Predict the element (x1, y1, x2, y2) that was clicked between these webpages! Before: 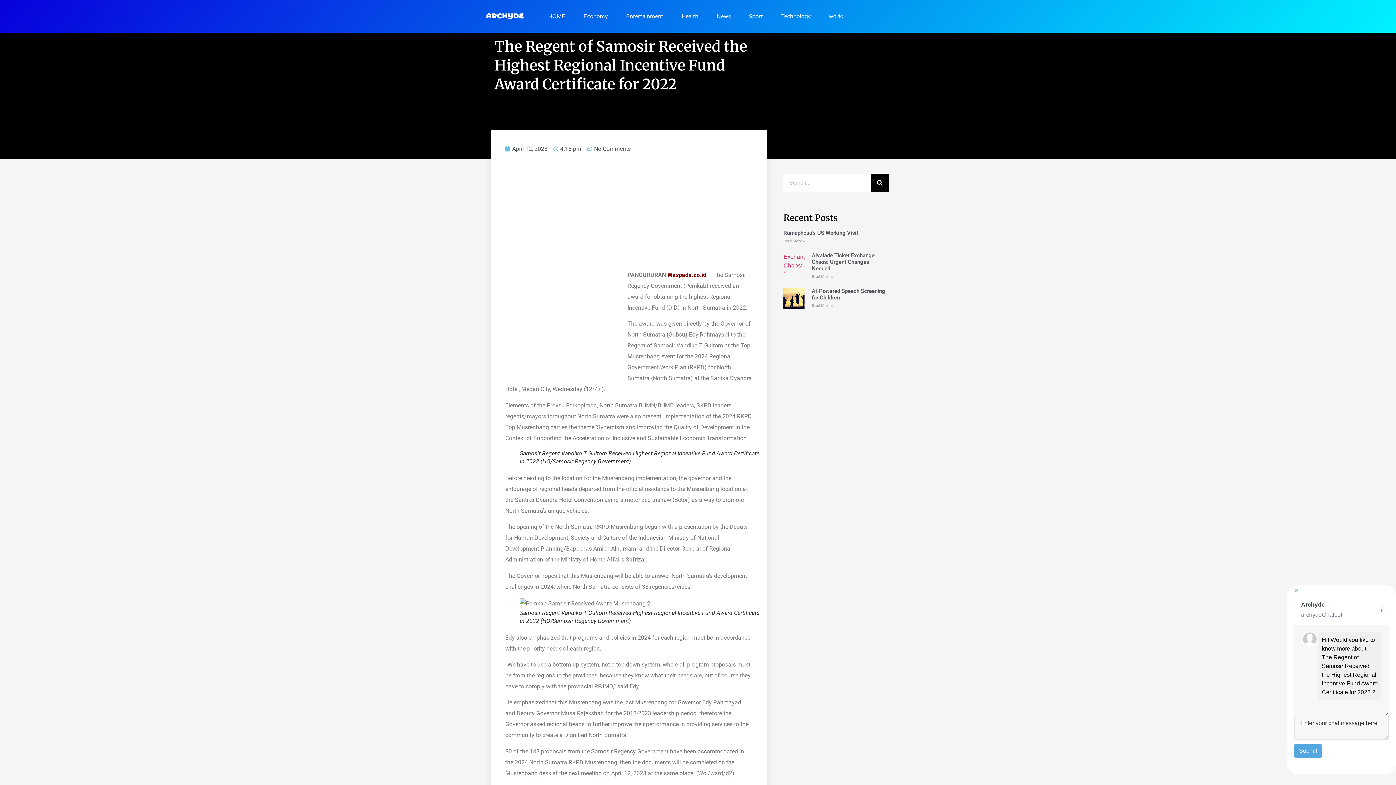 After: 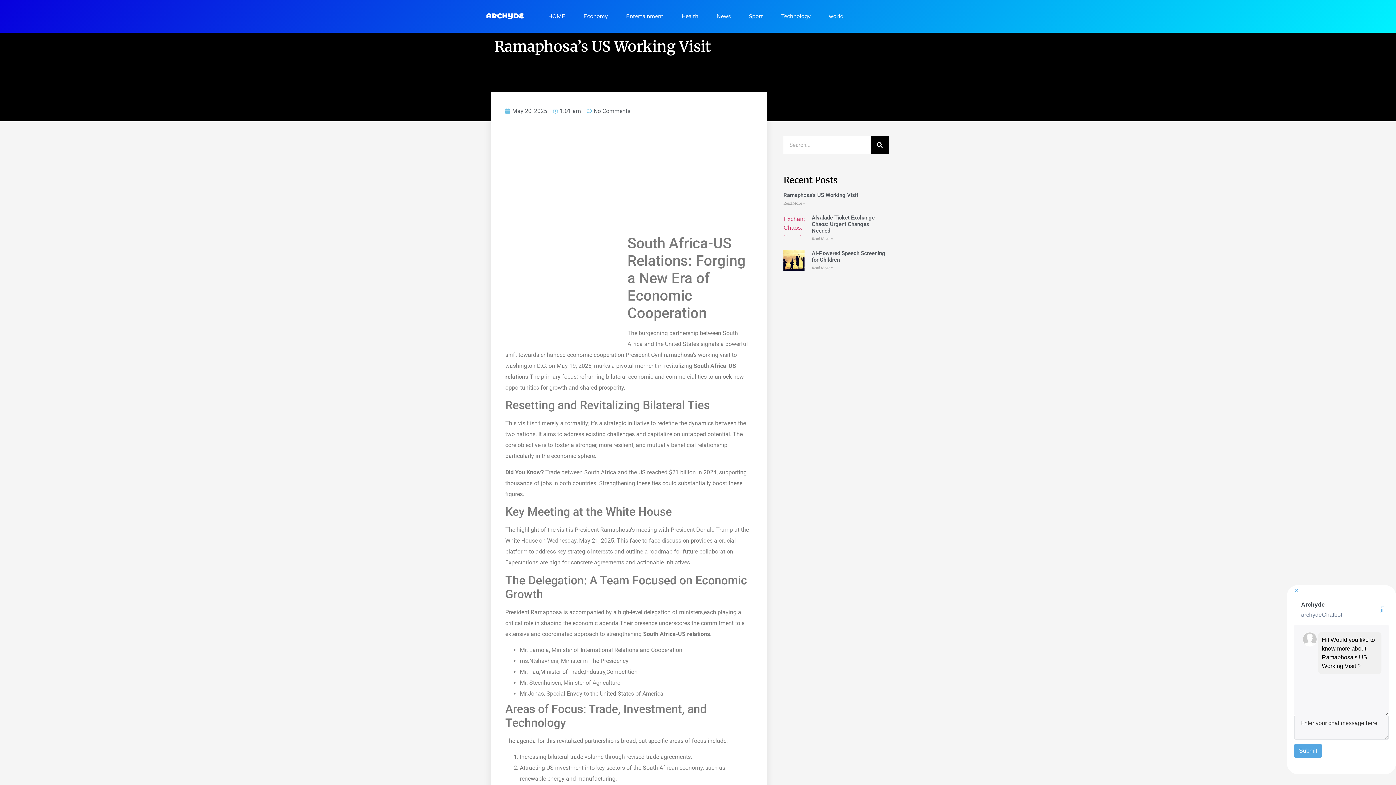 Action: bbox: (783, 238, 805, 243) label: Read more about Ramaphosa’s US Working Visit